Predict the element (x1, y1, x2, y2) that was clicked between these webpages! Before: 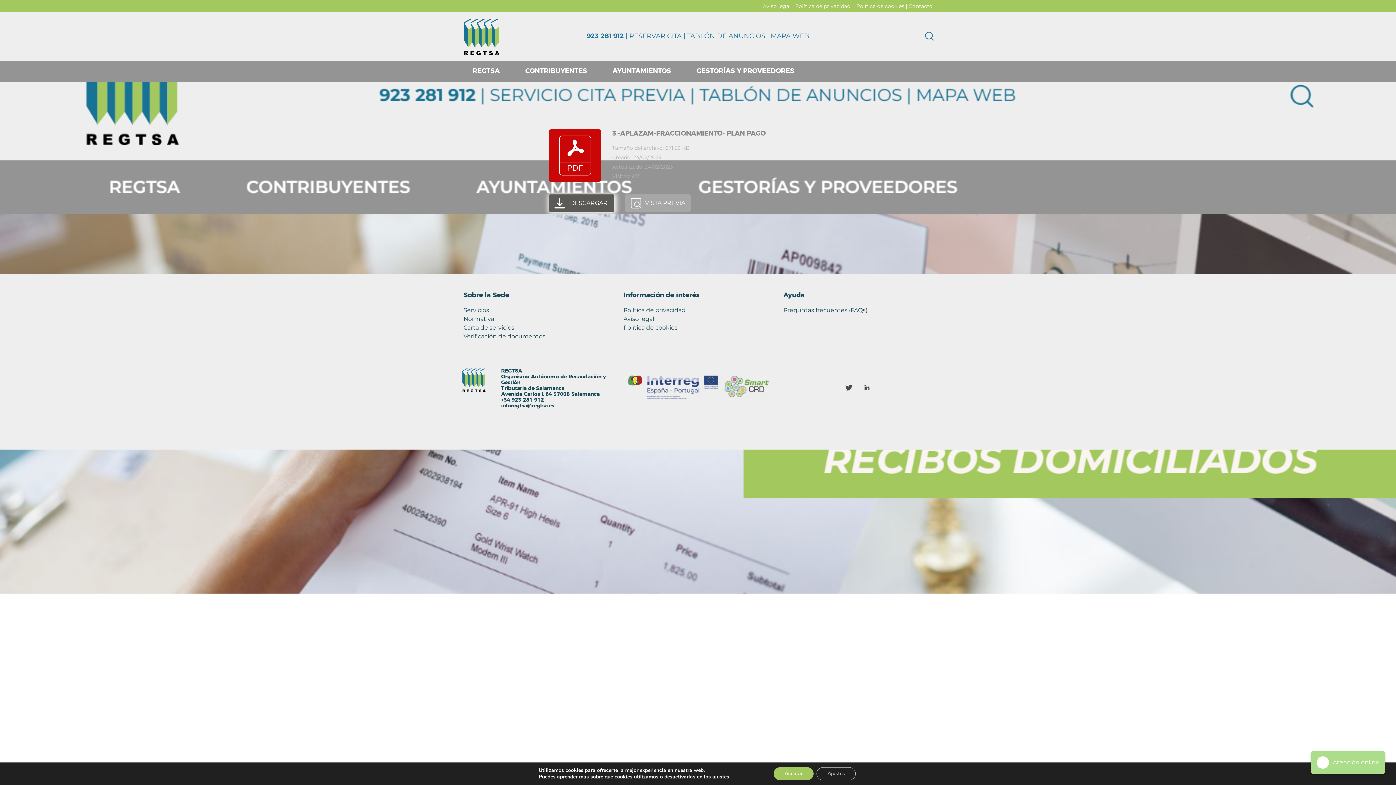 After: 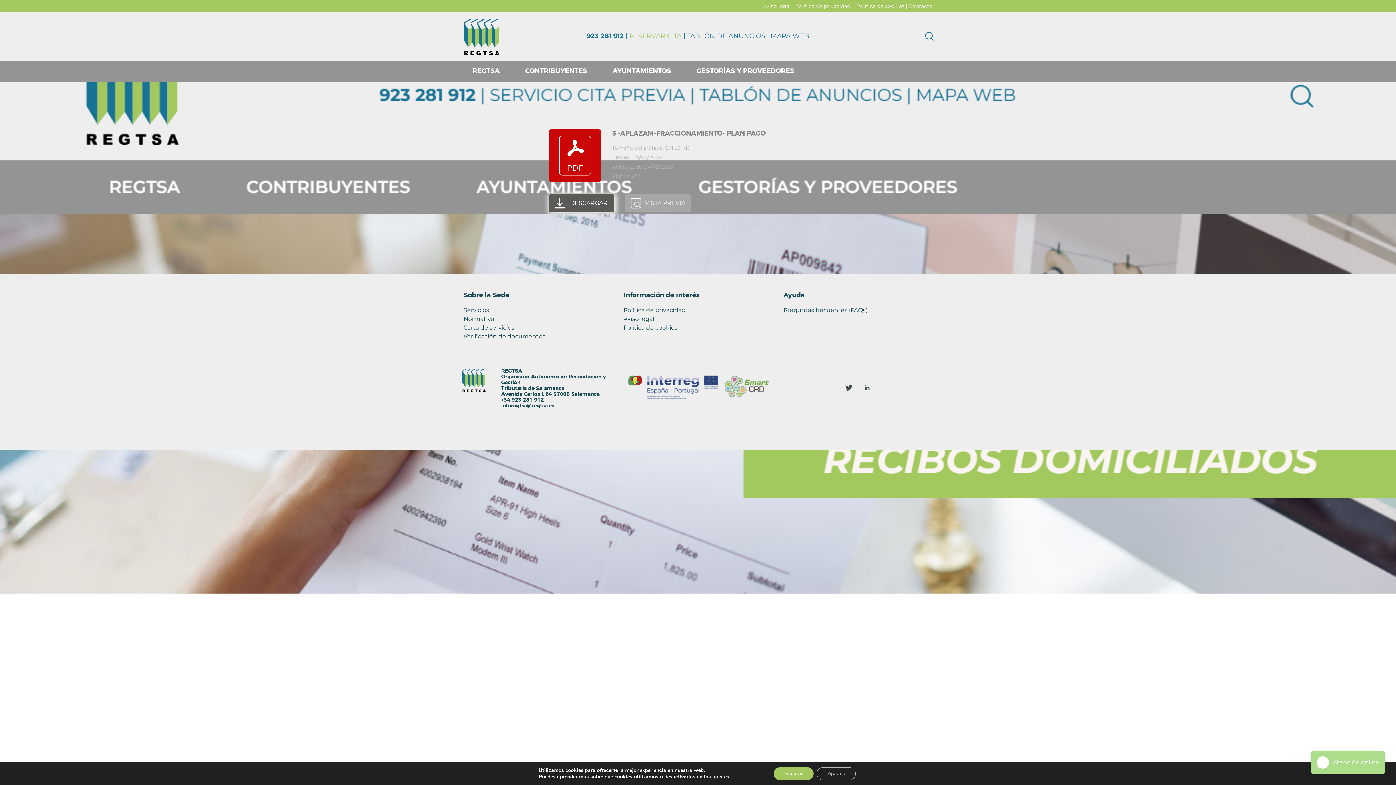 Action: bbox: (629, 32, 681, 40) label: RESERVAR CITA